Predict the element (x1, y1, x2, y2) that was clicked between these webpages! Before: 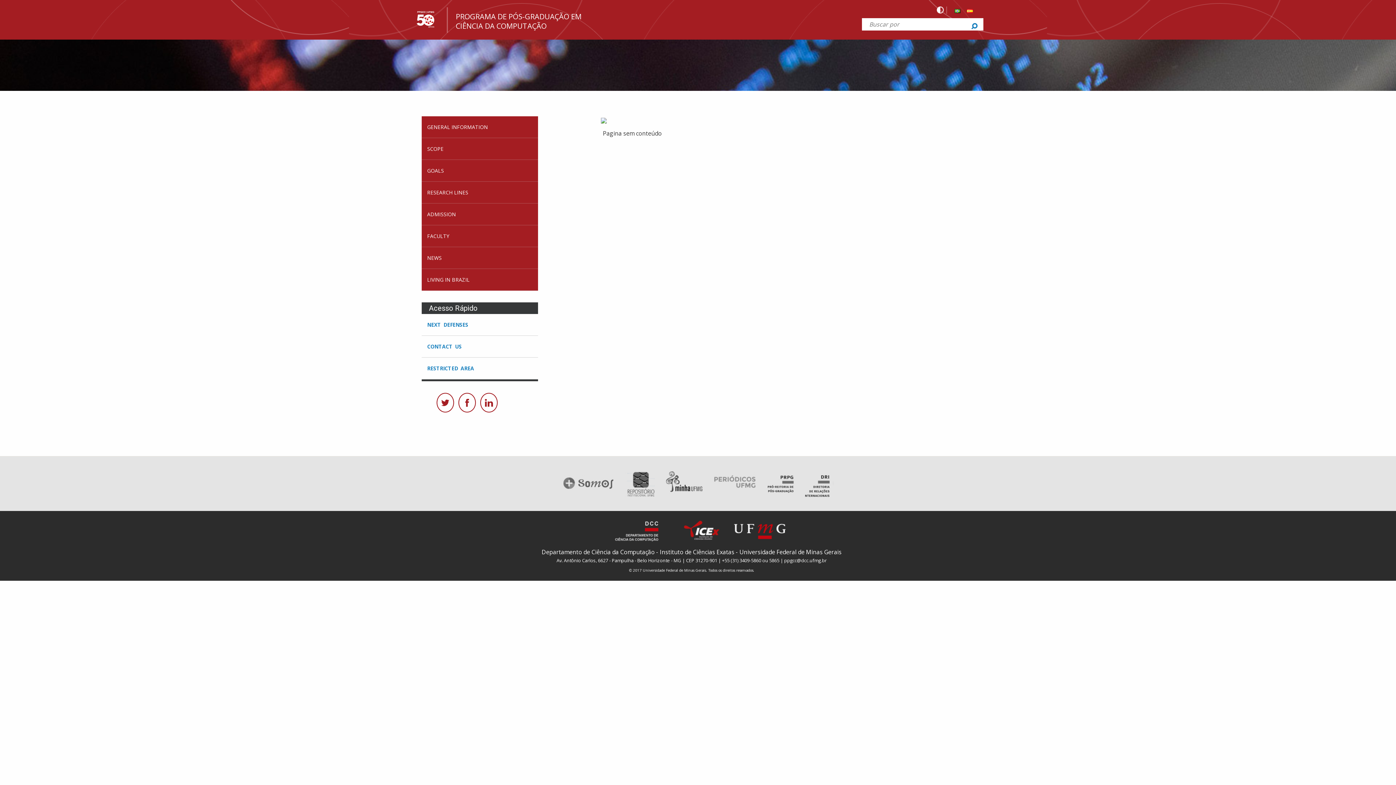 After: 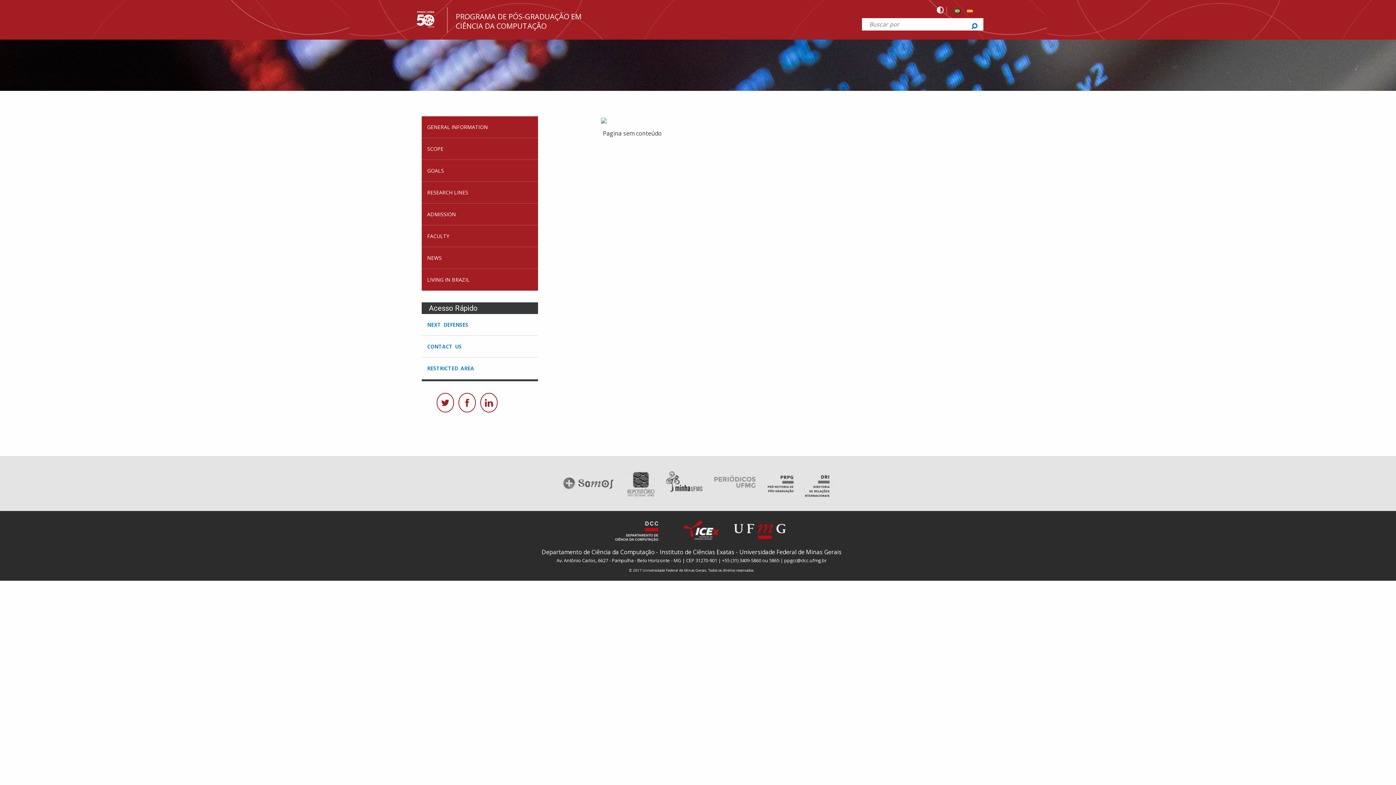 Action: label: Departamento de Ciência da Computação bbox: (541, 548, 654, 556)